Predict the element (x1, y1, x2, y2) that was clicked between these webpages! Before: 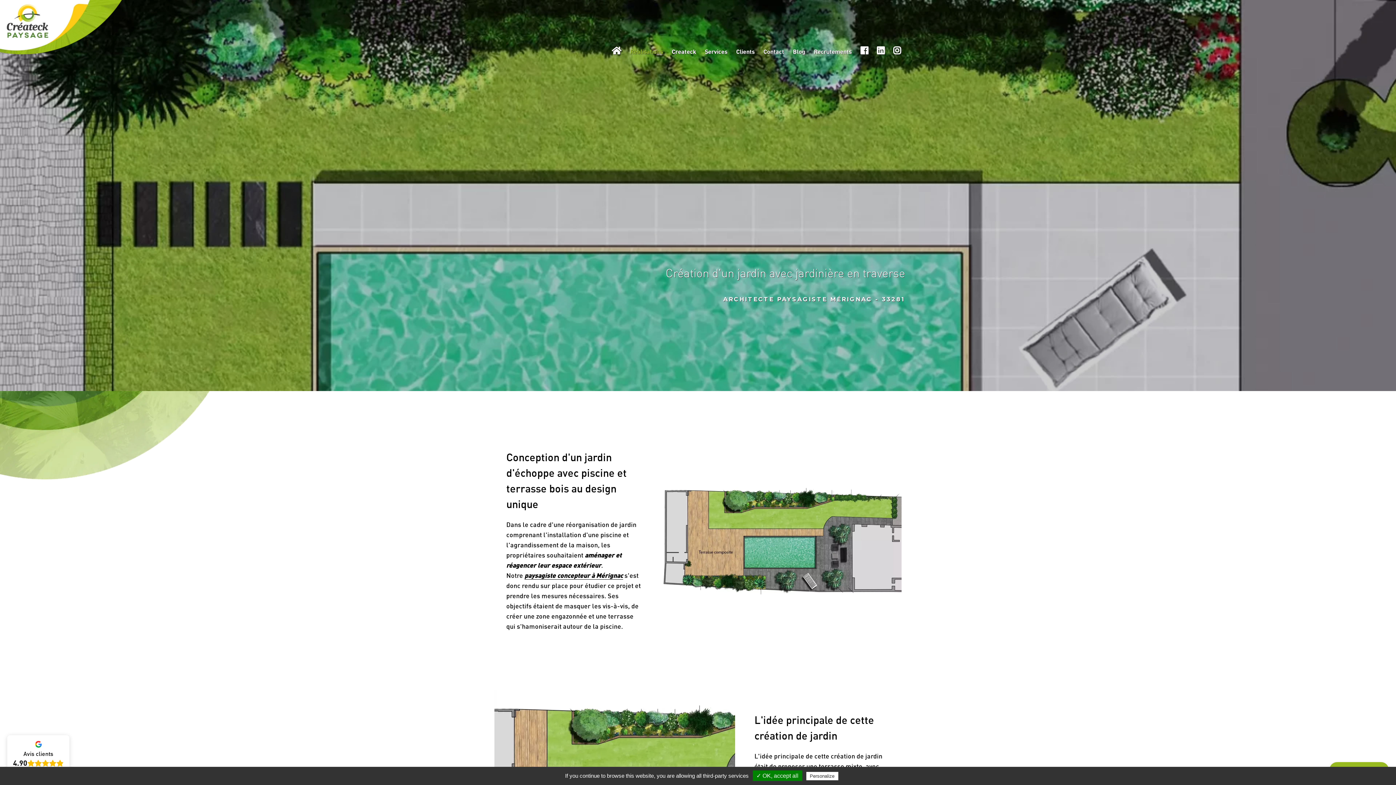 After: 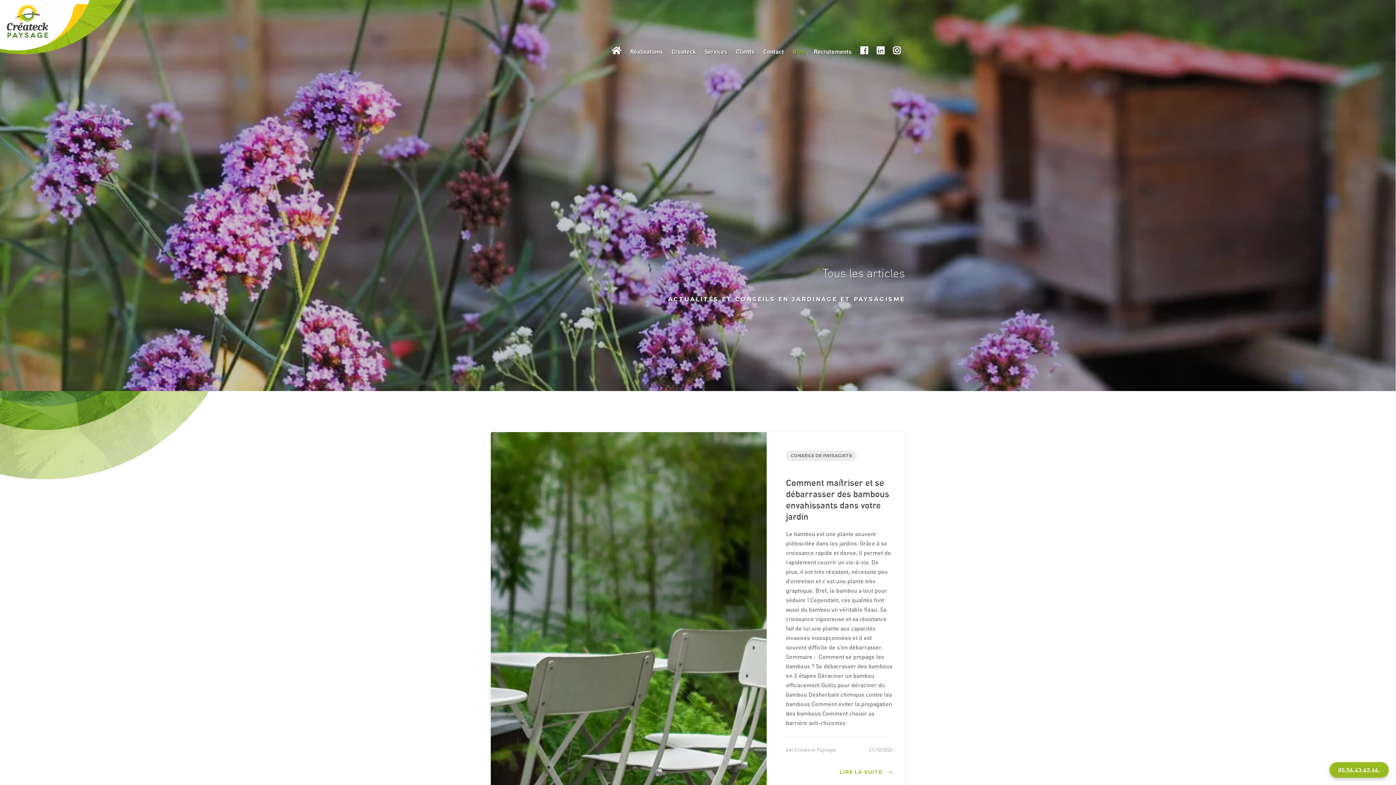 Action: label: Blog bbox: (793, 47, 805, 56)